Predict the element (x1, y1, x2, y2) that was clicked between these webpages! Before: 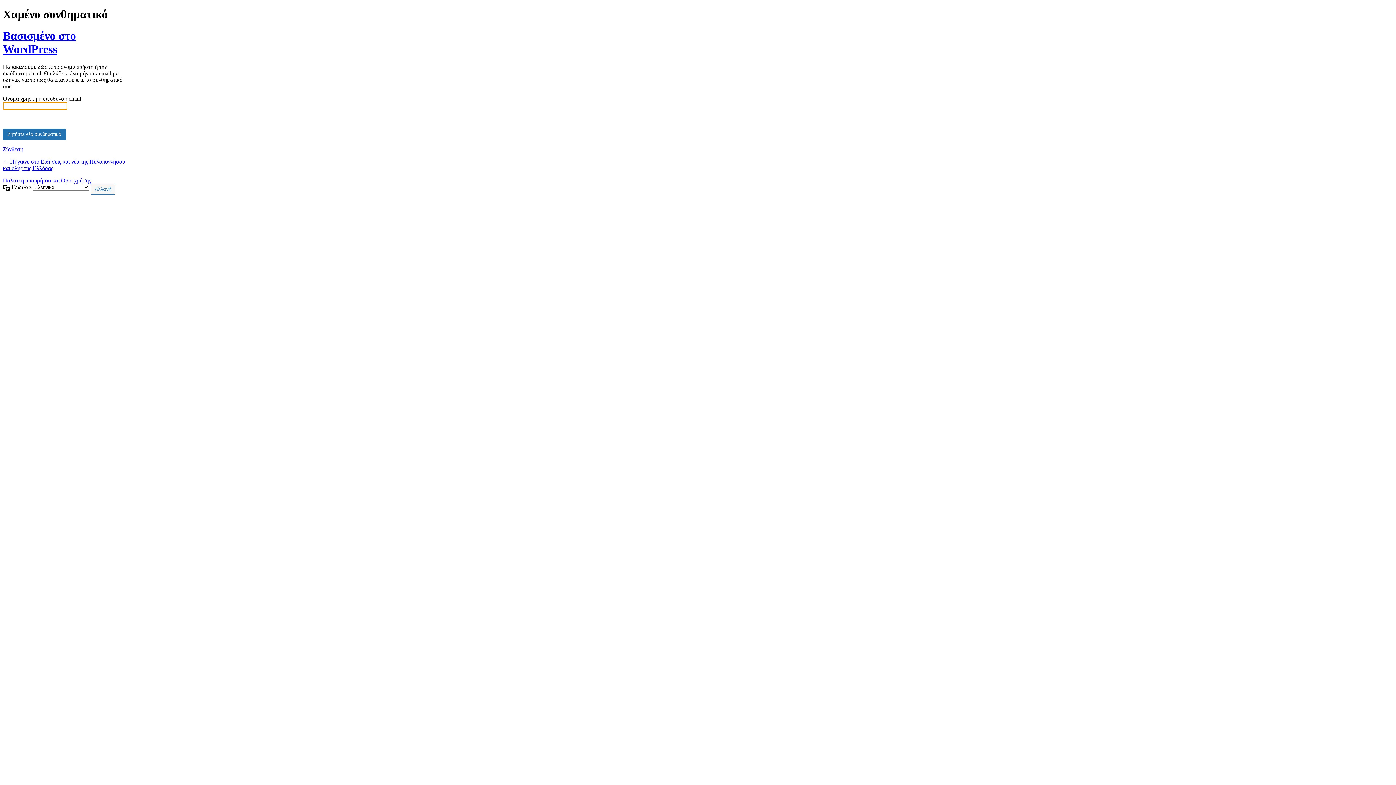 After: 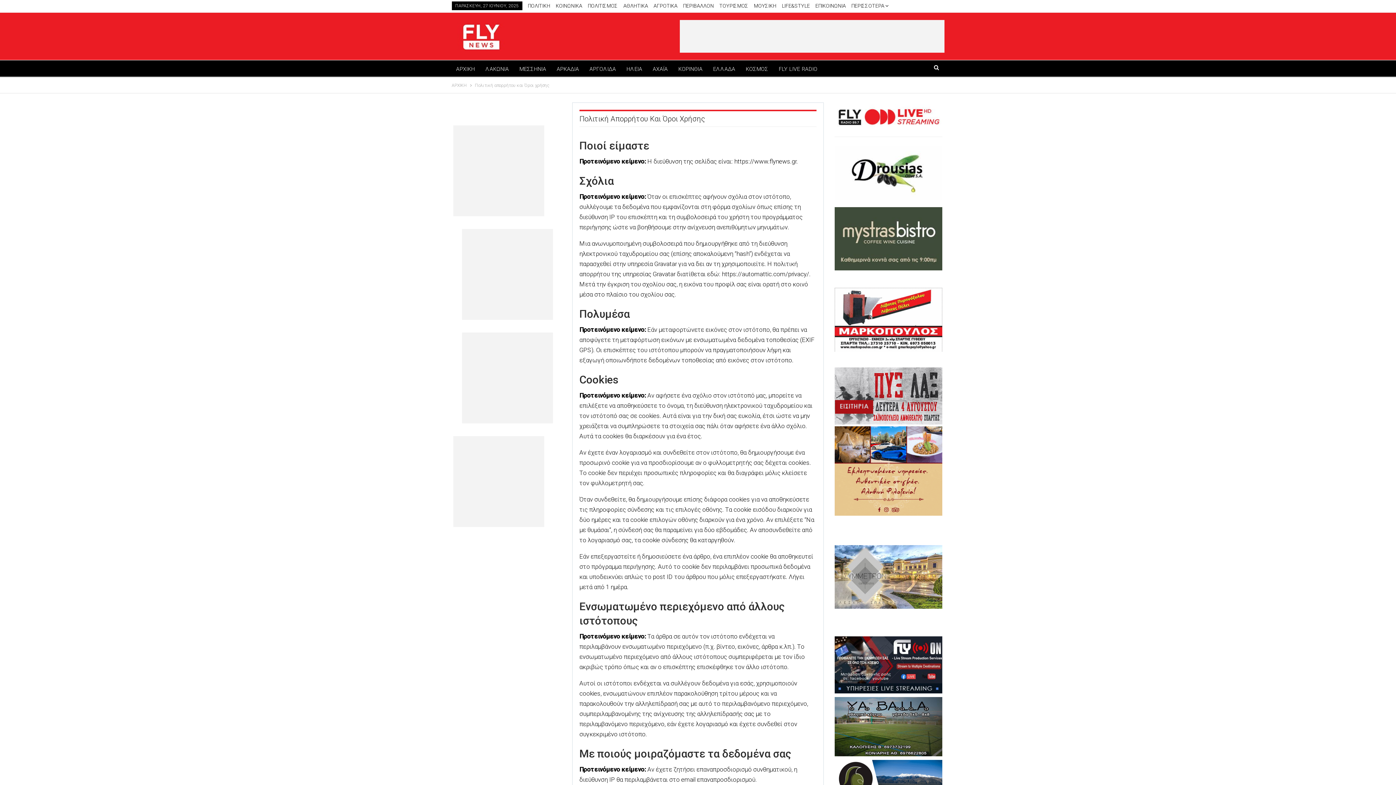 Action: bbox: (2, 177, 90, 183) label: Πολιτική απορρήτου και Όροι χρήσης